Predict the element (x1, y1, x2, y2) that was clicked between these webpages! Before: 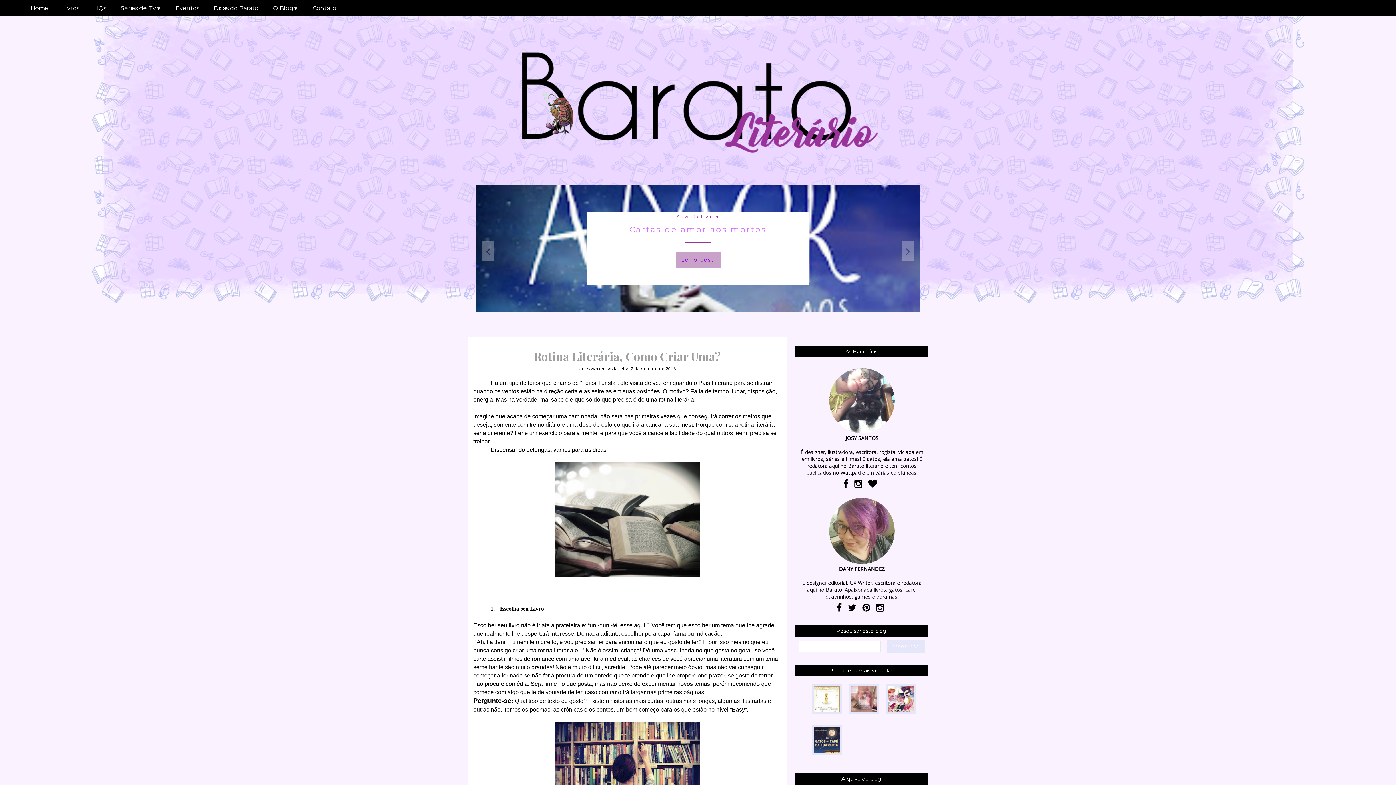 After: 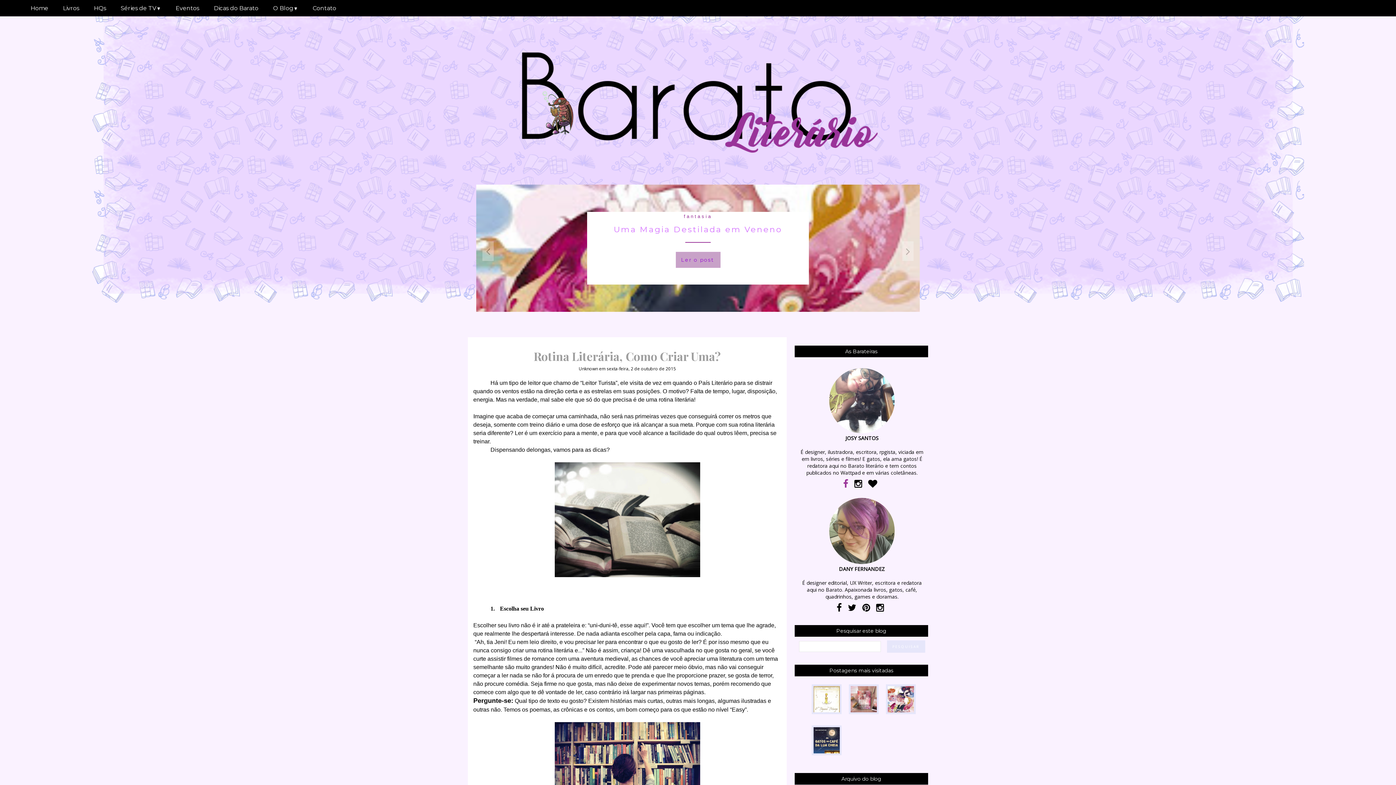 Action: bbox: (841, 476, 850, 491)